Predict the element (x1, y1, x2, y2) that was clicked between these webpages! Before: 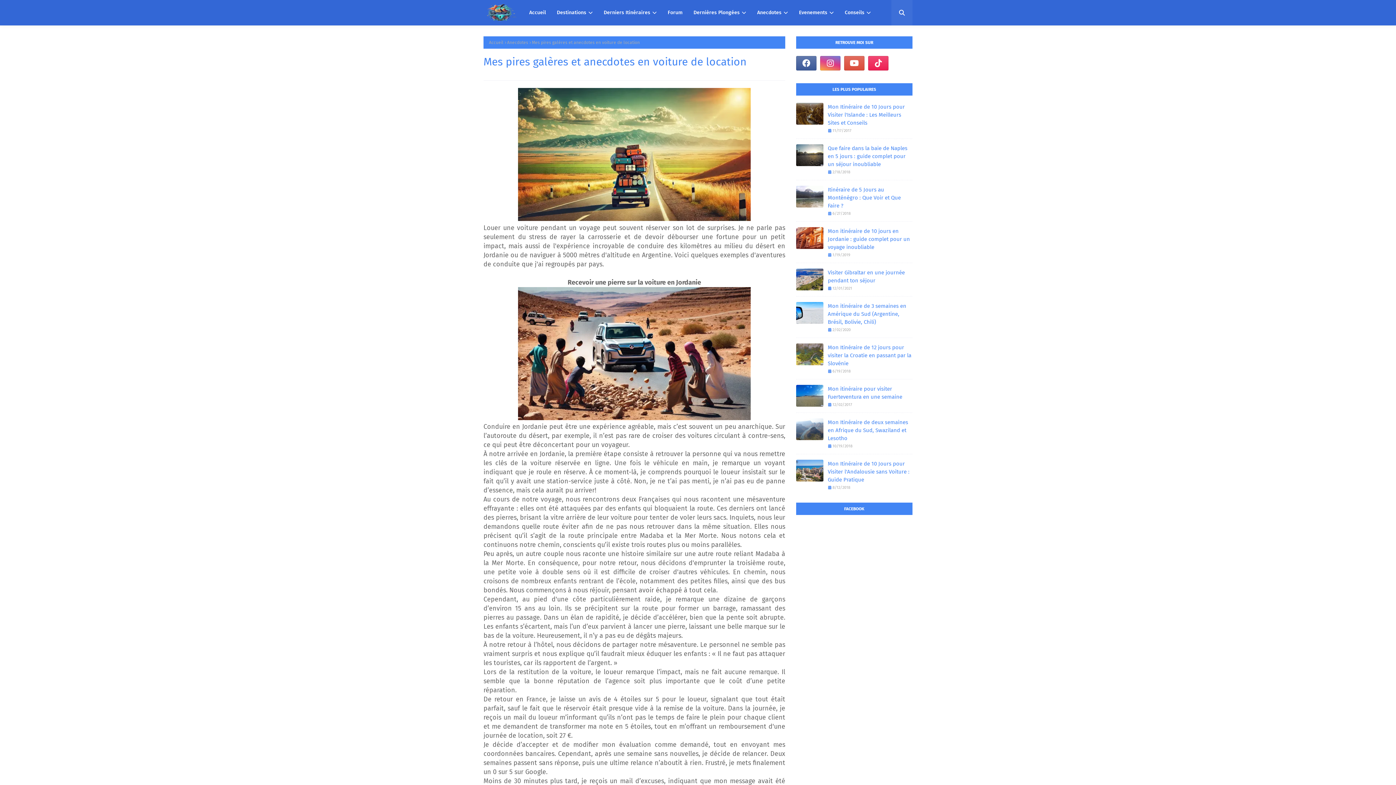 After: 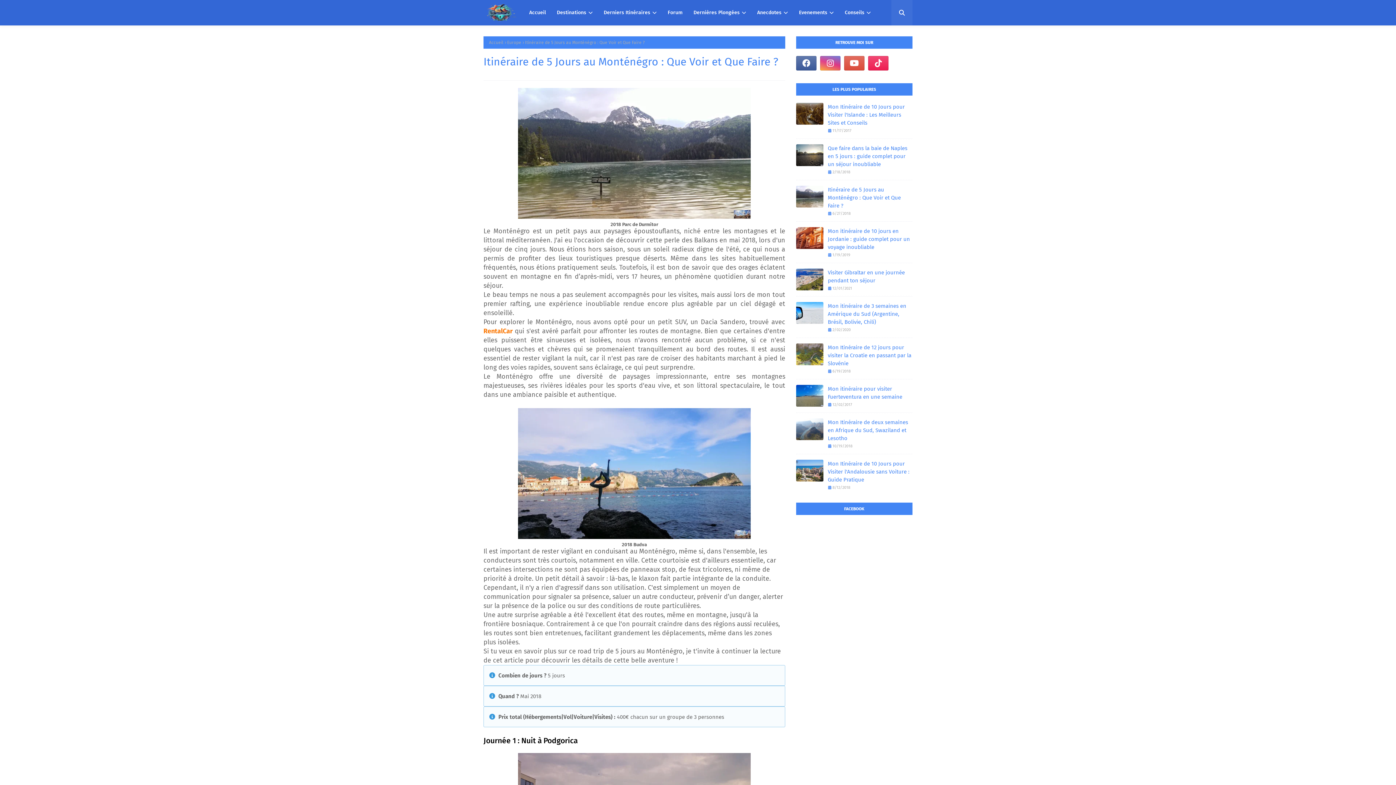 Action: bbox: (796, 185, 823, 207)